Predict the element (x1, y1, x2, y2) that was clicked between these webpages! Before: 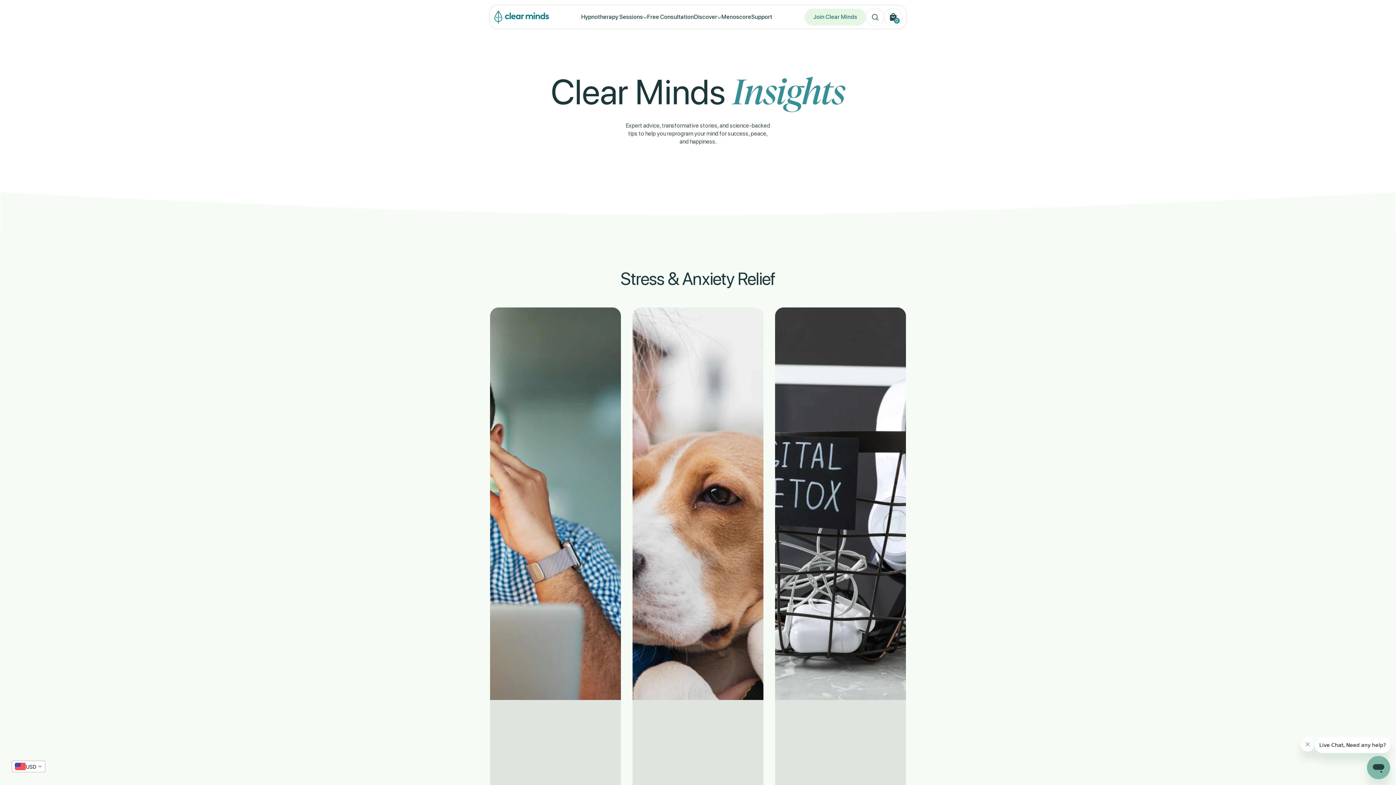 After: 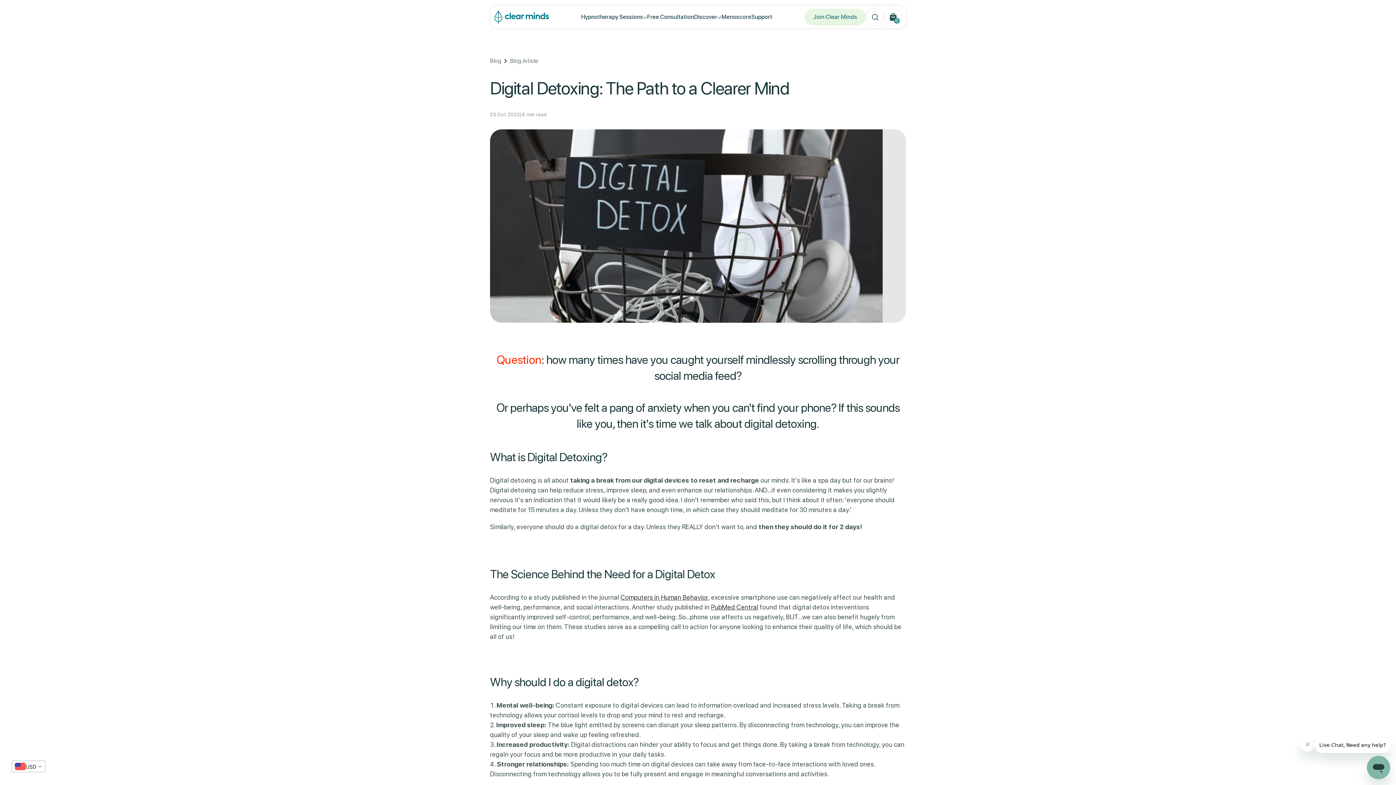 Action: bbox: (775, 307, 906, 880)